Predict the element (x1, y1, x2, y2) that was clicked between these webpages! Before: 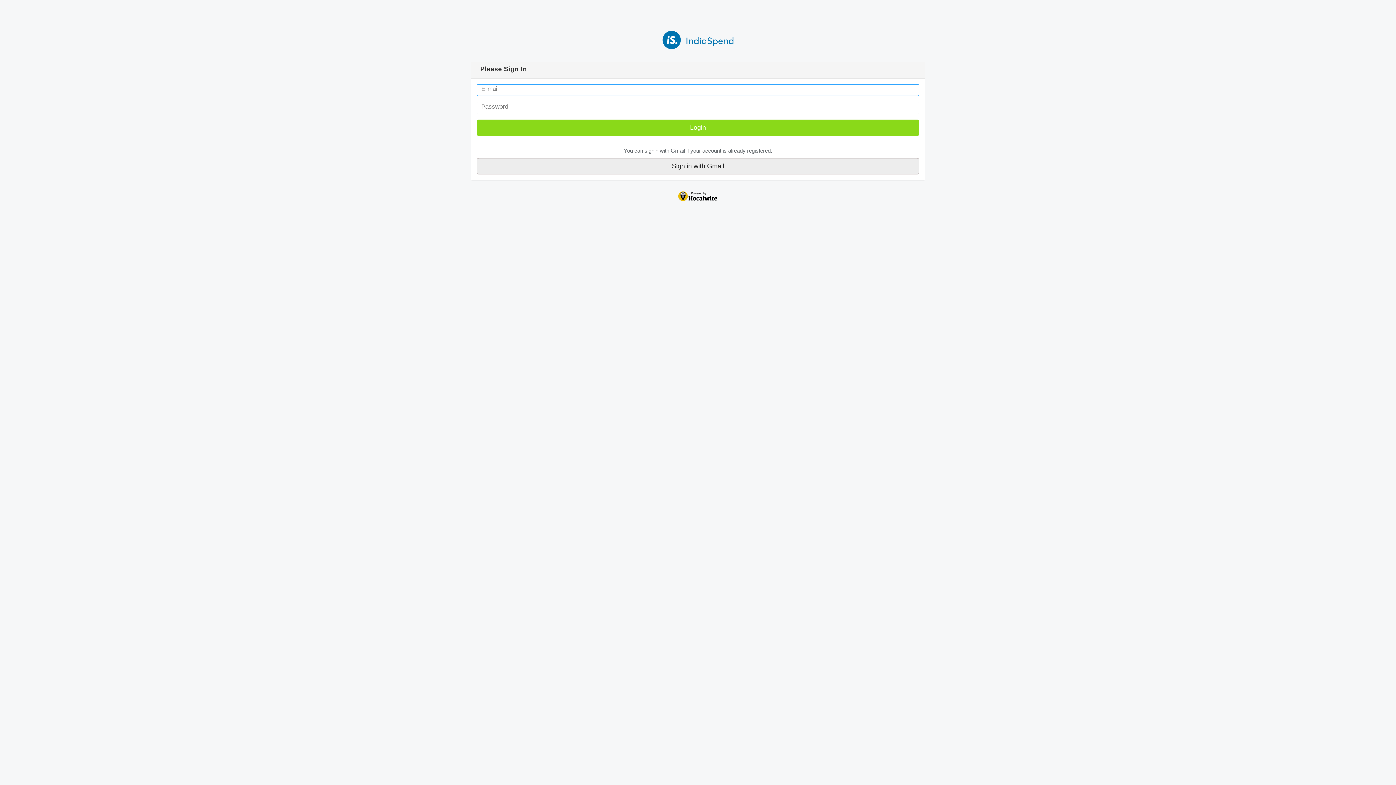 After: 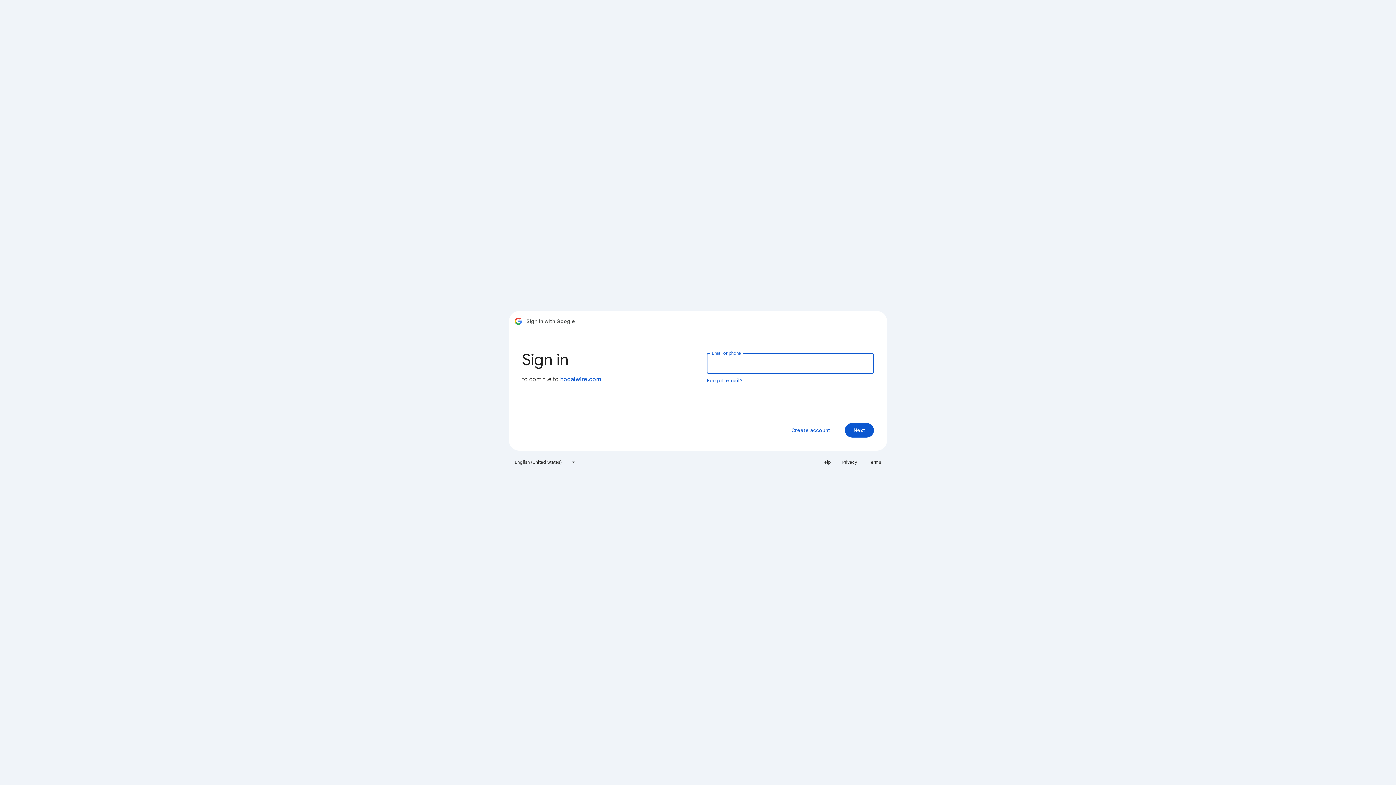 Action: bbox: (671, 162, 724, 169) label: Sign in with Gmail